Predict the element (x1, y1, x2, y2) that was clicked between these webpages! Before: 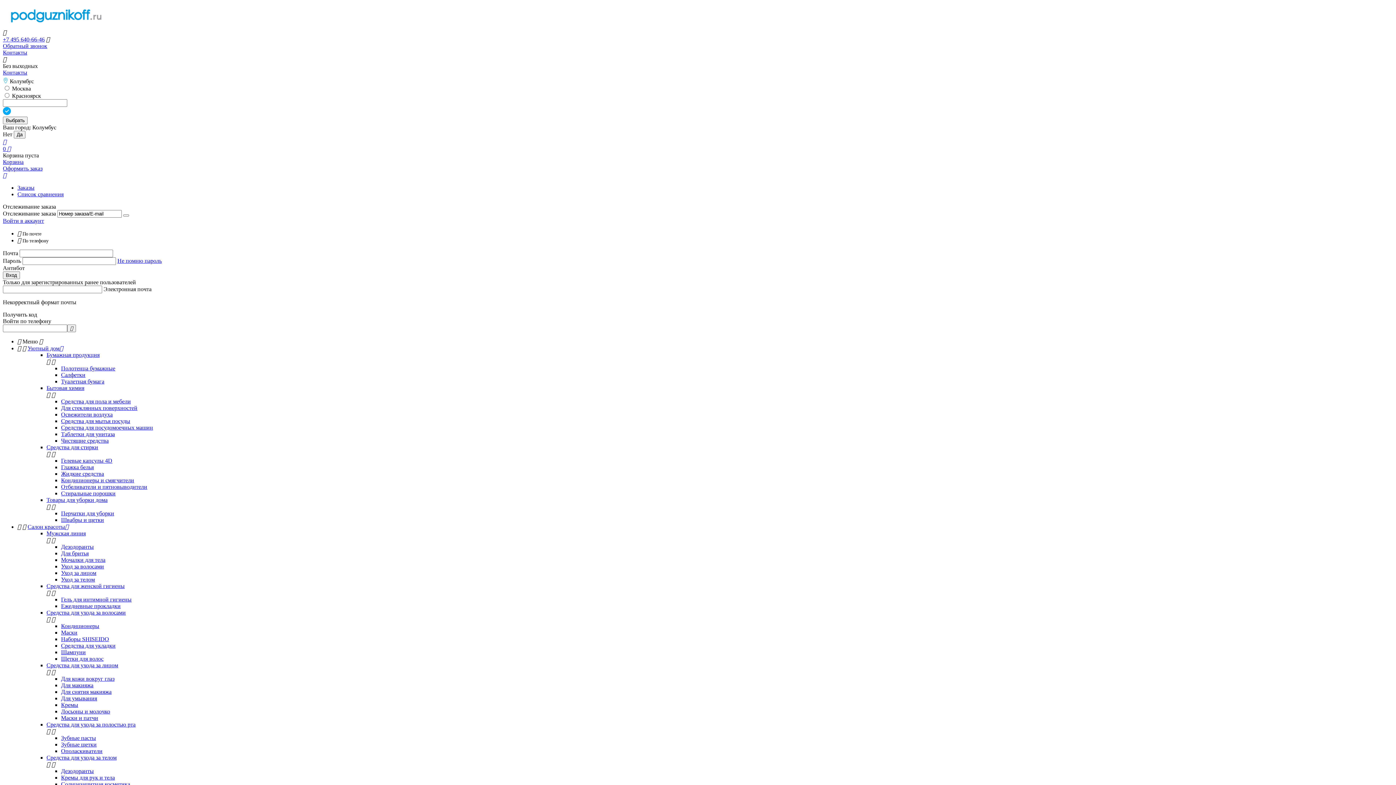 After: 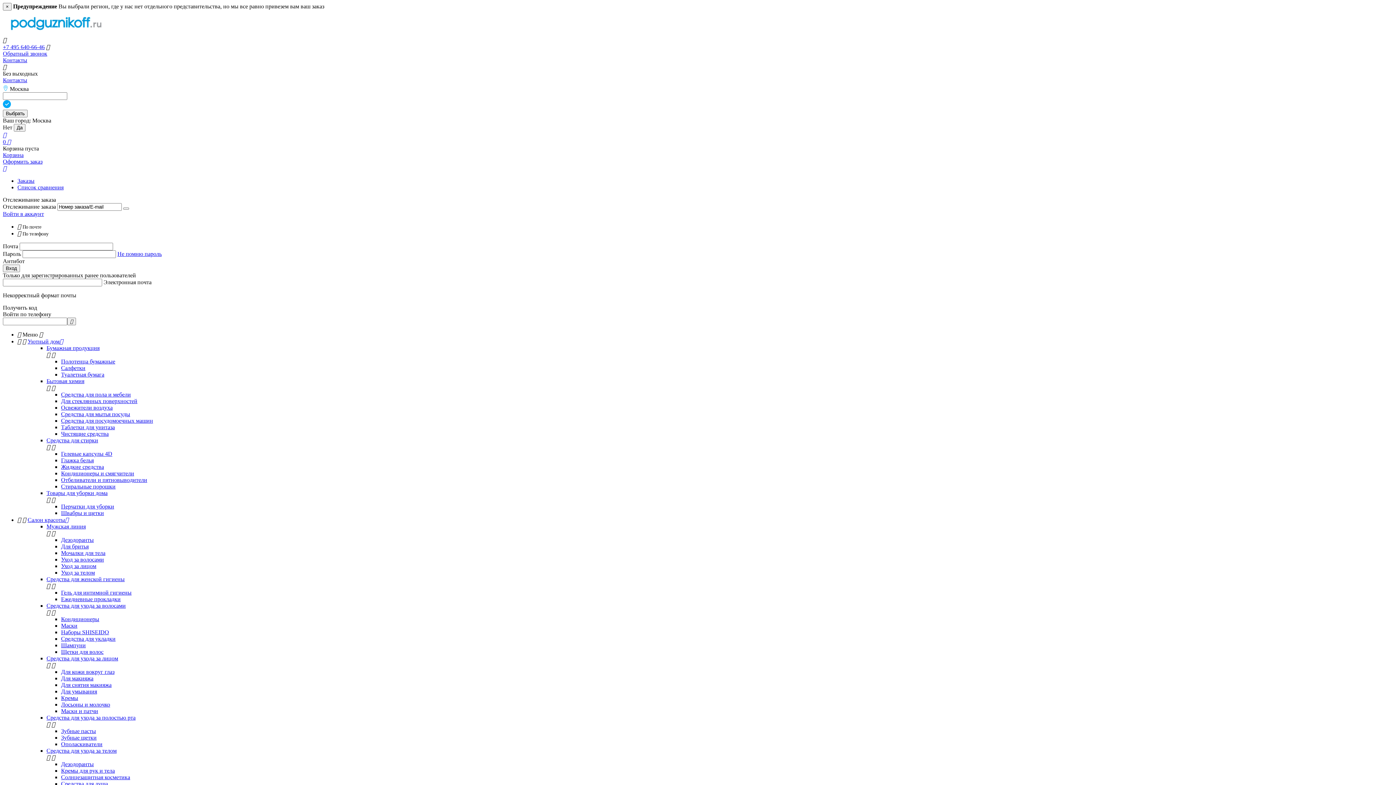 Action: bbox: (2, 311, 37, 317) label: Получить код